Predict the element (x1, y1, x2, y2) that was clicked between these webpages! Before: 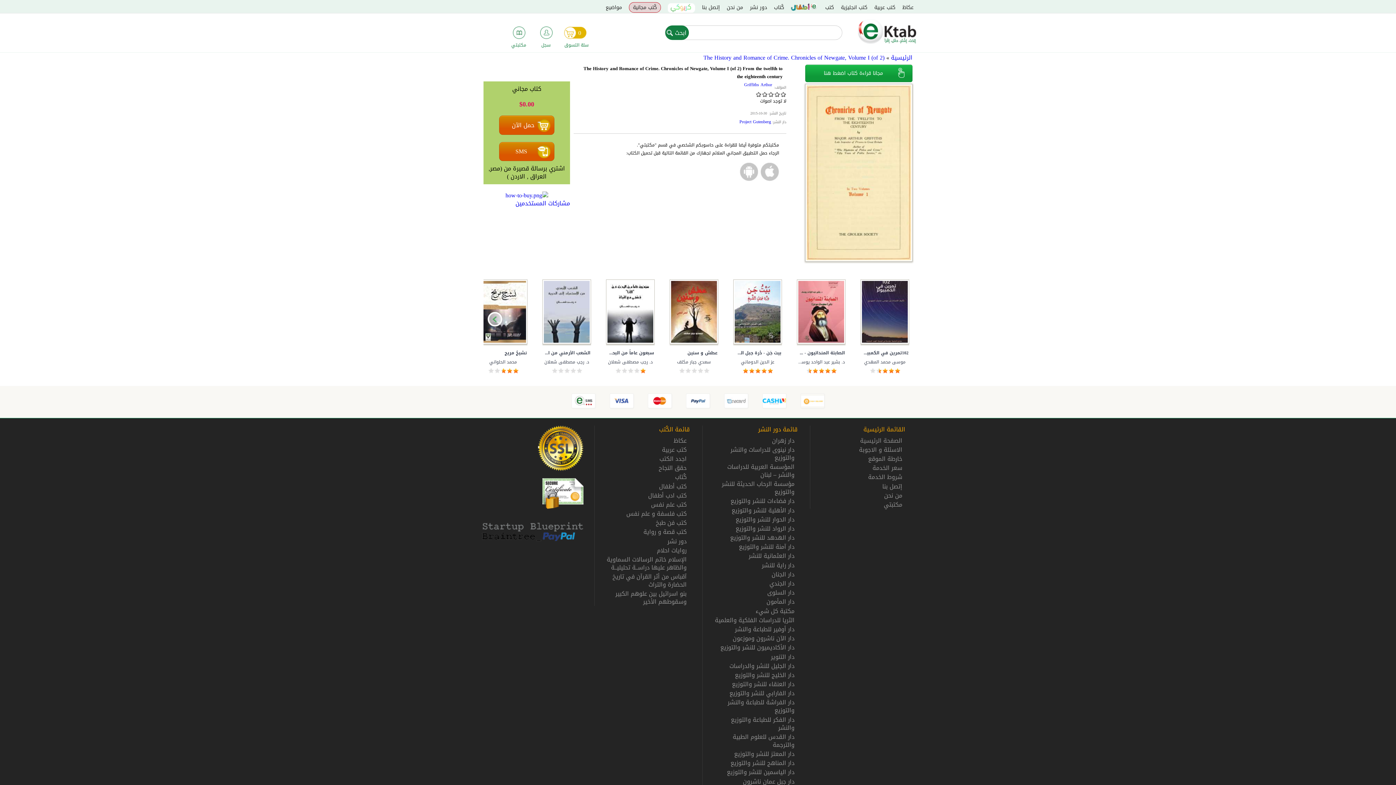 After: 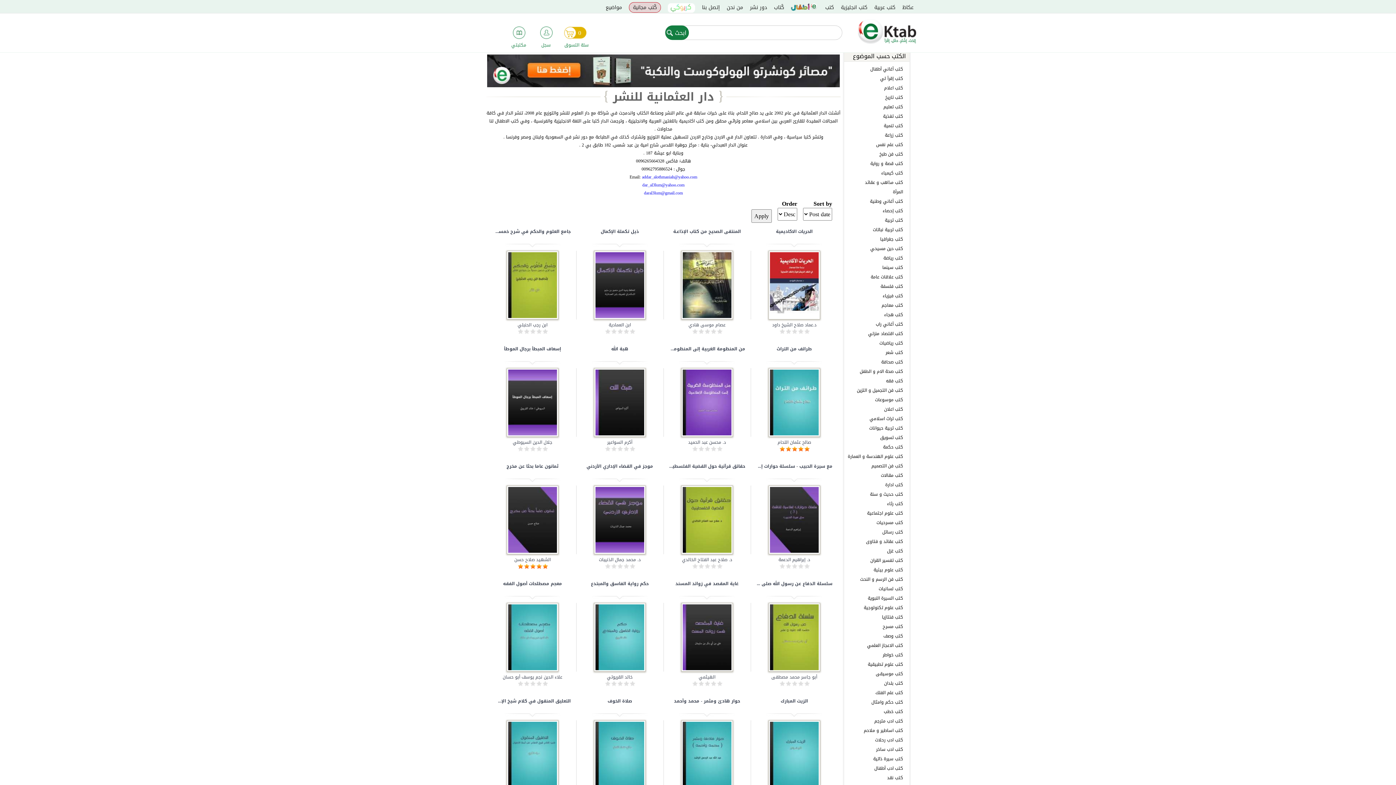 Action: bbox: (748, 550, 794, 561) label: دار العثمانية للنشر